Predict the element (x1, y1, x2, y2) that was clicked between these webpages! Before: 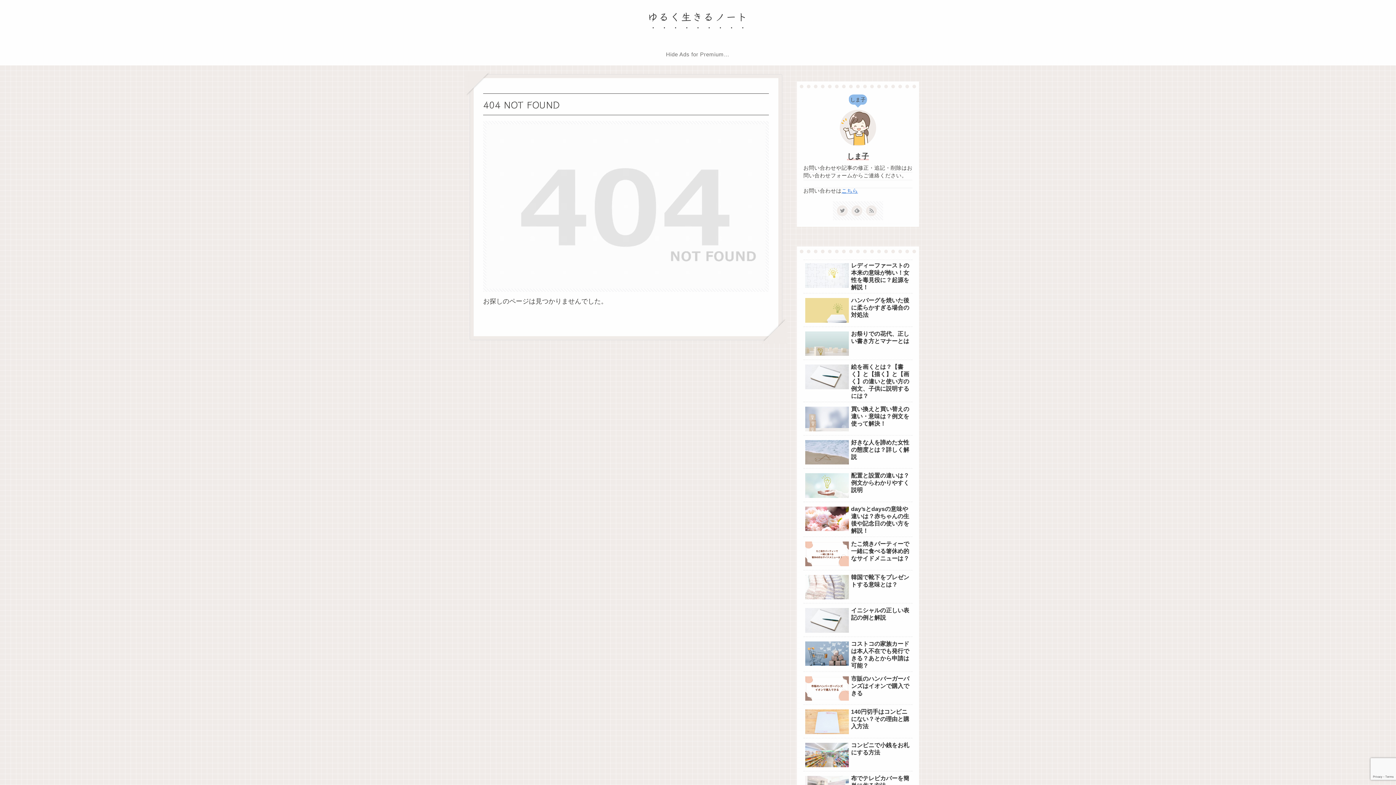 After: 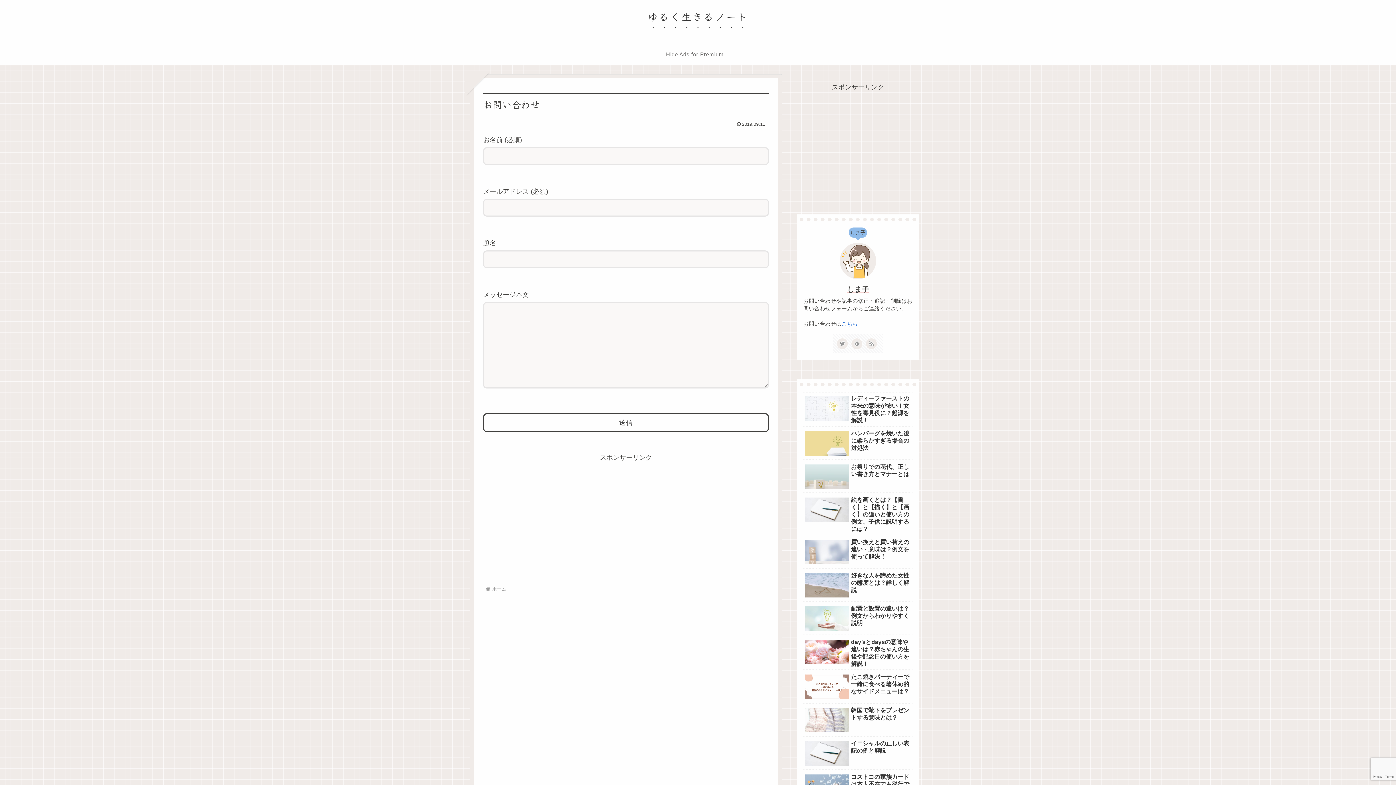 Action: label: こちら bbox: (841, 188, 858, 193)